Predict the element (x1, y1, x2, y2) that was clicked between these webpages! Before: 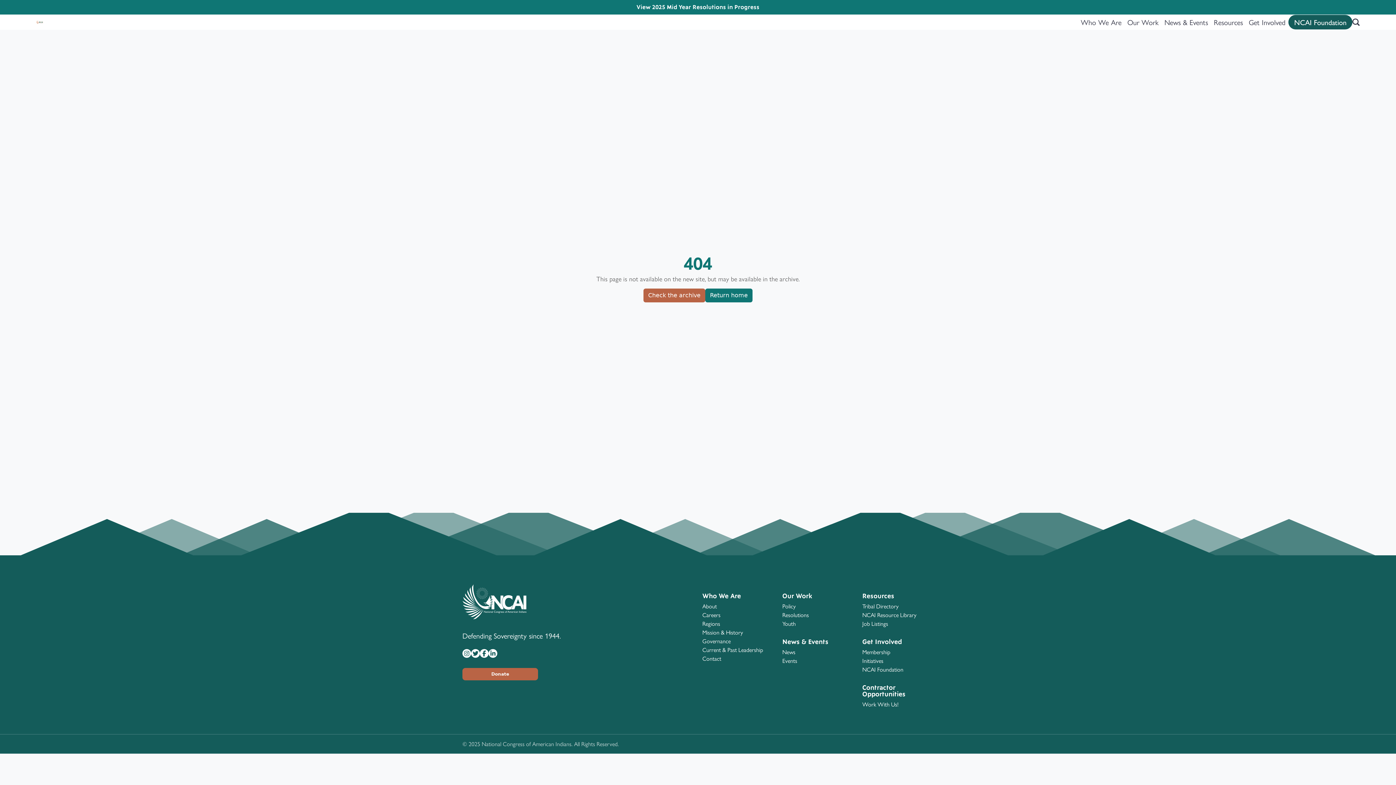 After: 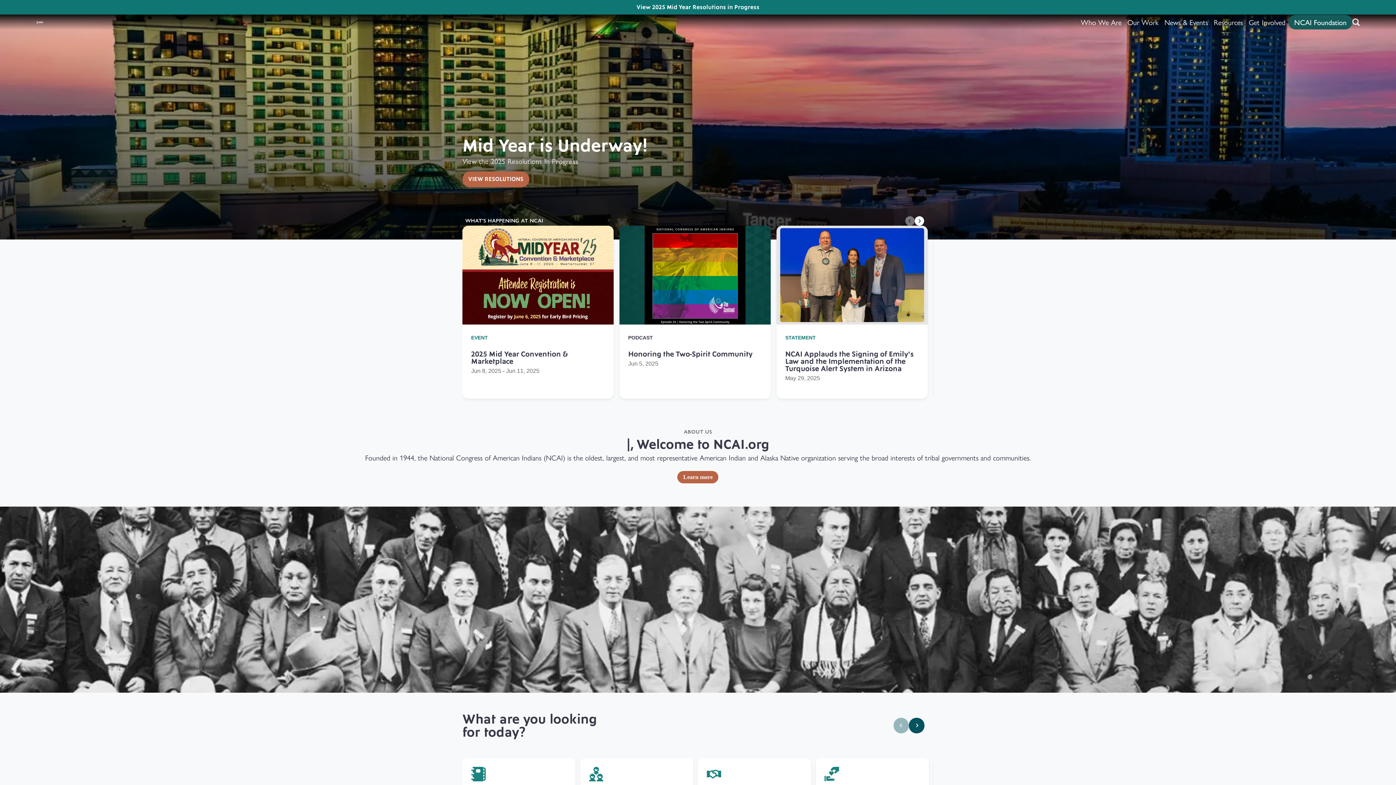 Action: bbox: (36, 20, 80, 24)